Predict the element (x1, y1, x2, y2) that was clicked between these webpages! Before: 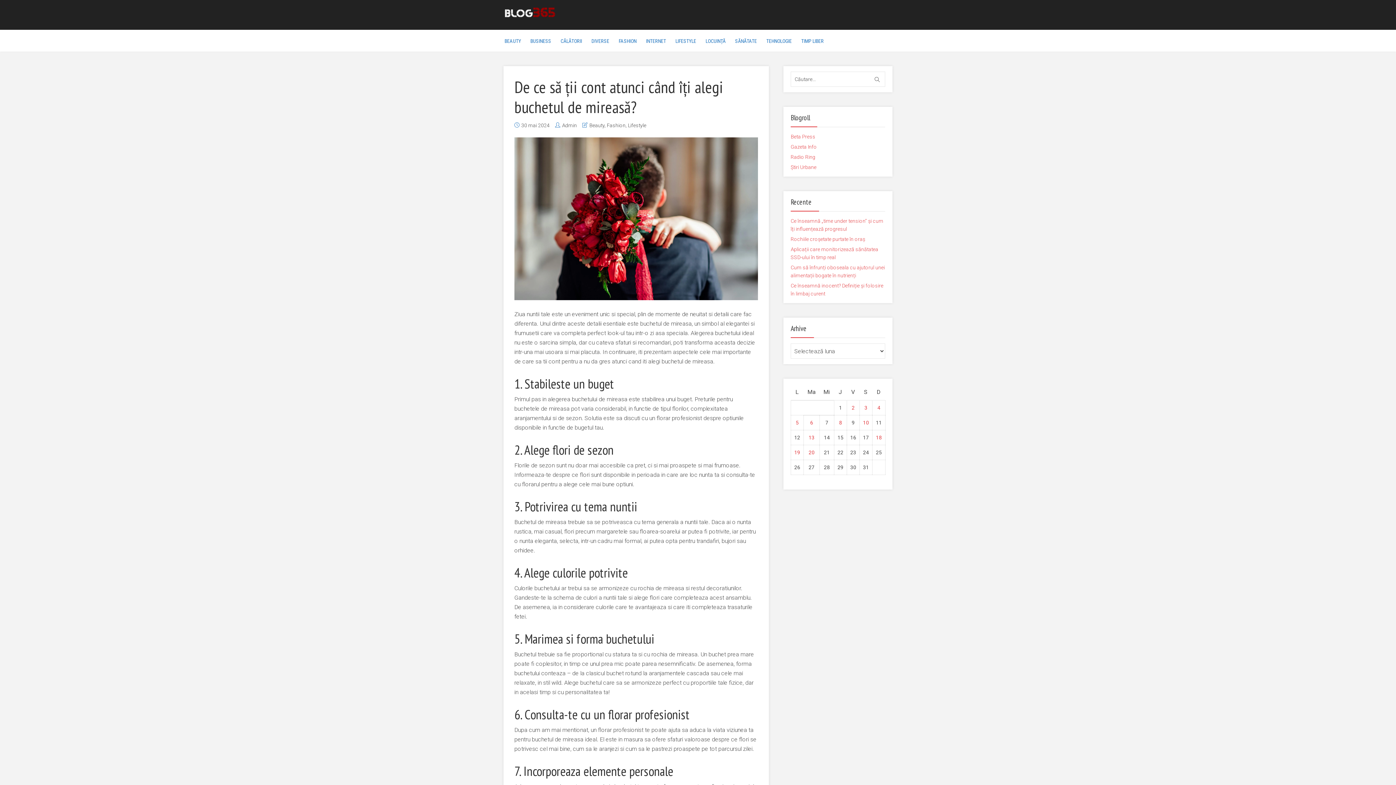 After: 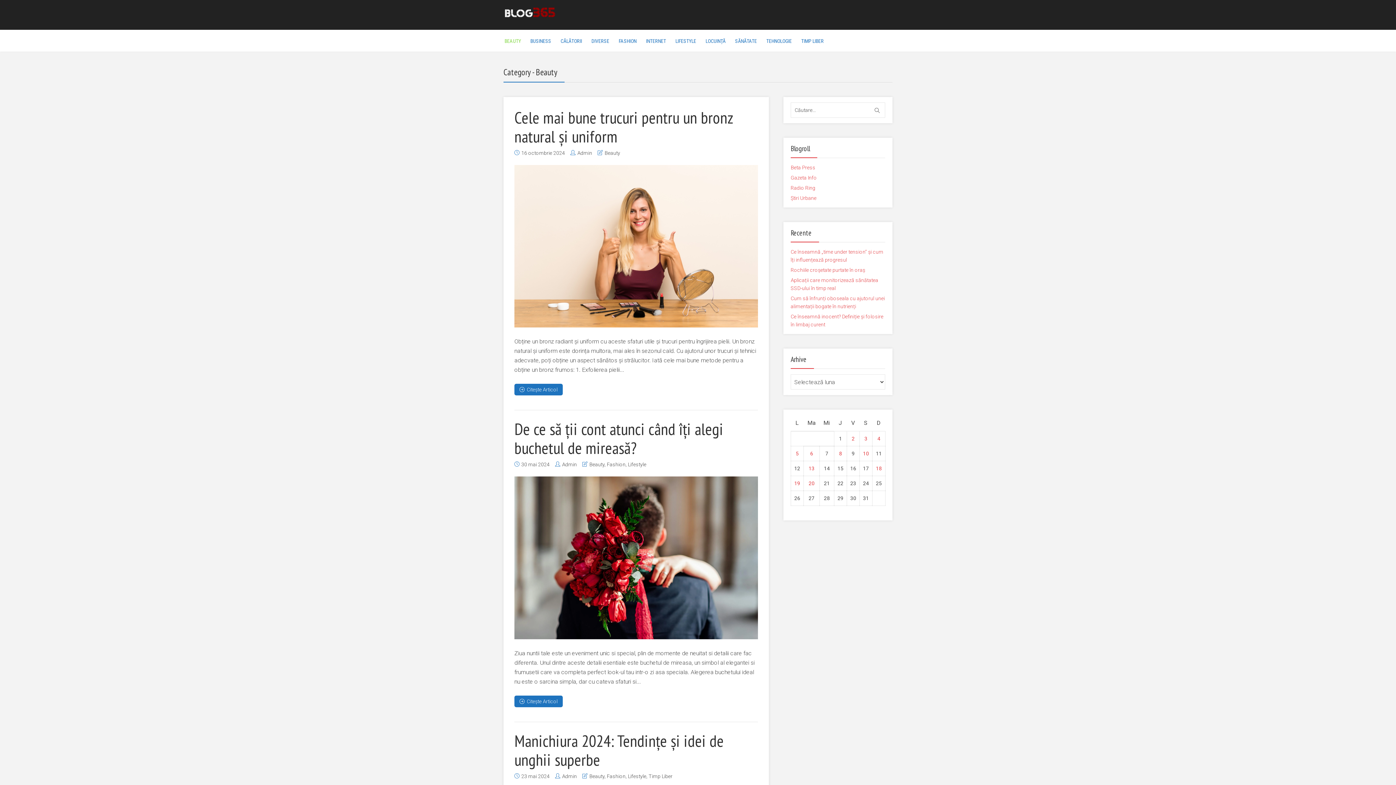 Action: bbox: (503, 30, 522, 52) label: BEAUTY